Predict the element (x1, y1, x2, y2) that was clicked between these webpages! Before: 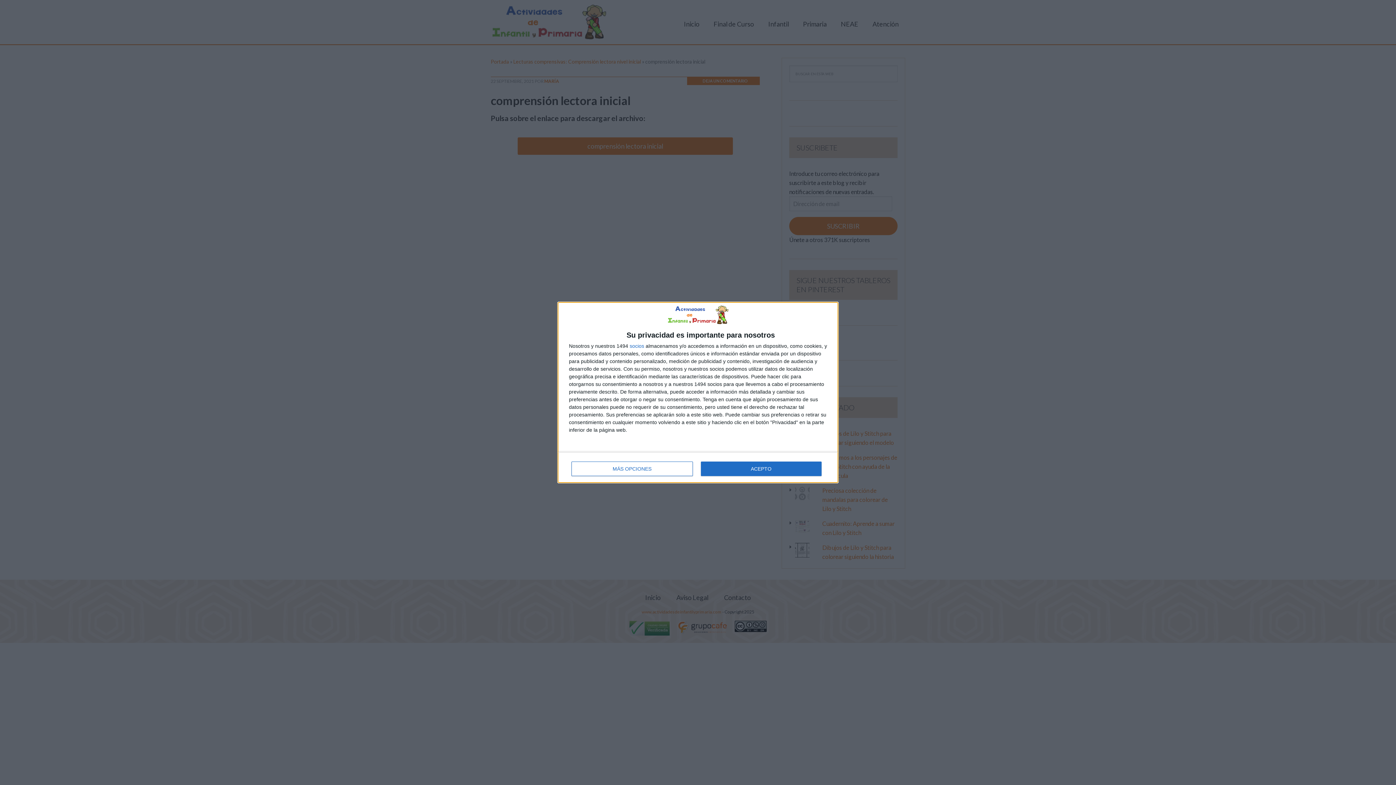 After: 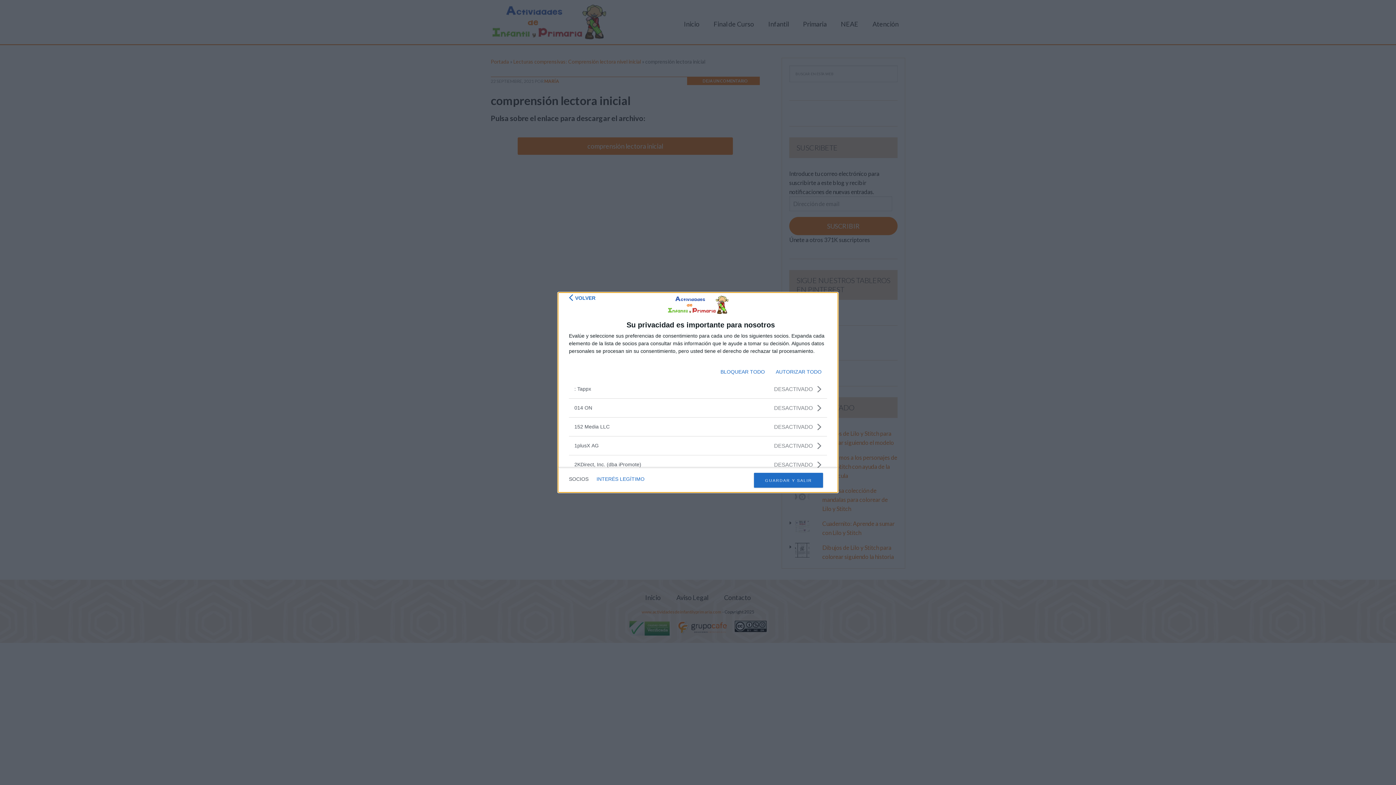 Action: bbox: (629, 343, 644, 348) label: socios